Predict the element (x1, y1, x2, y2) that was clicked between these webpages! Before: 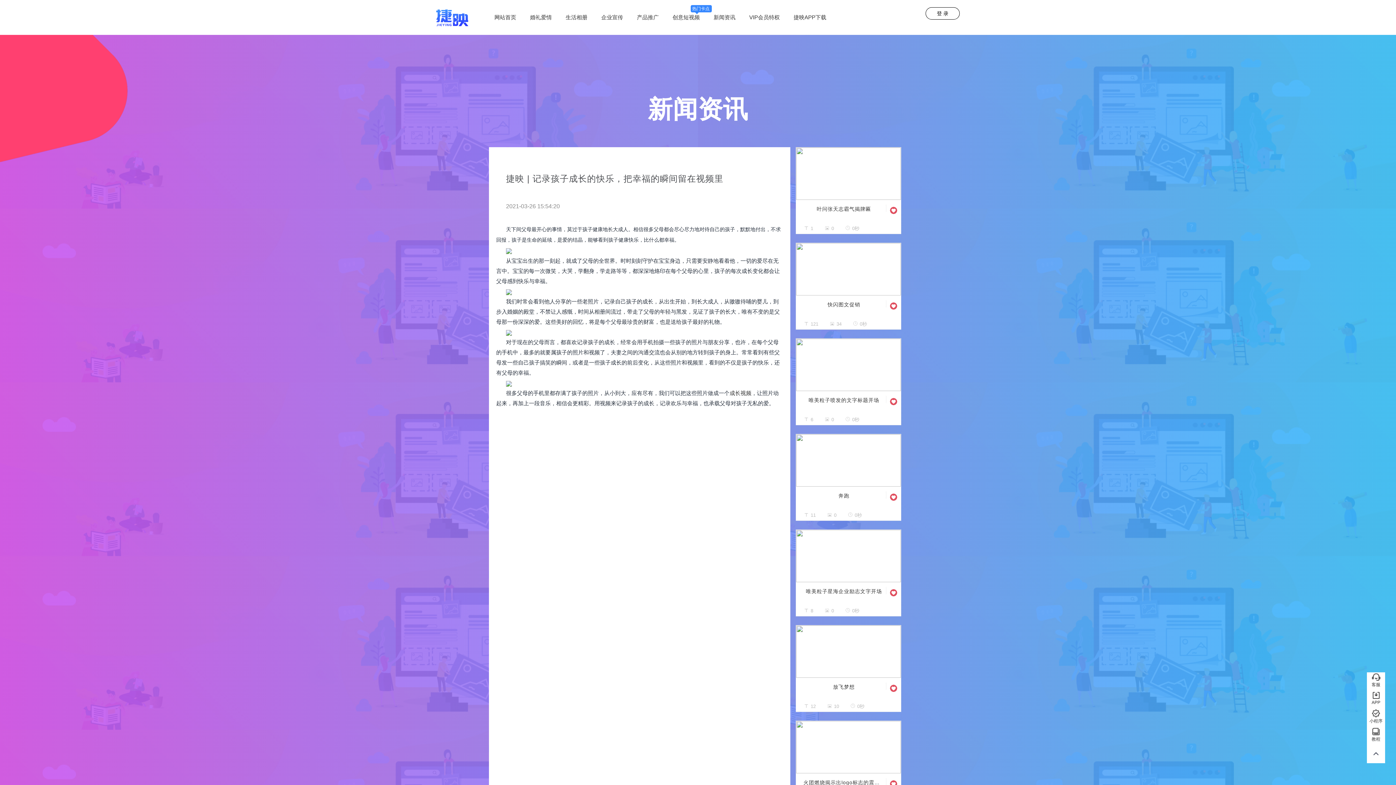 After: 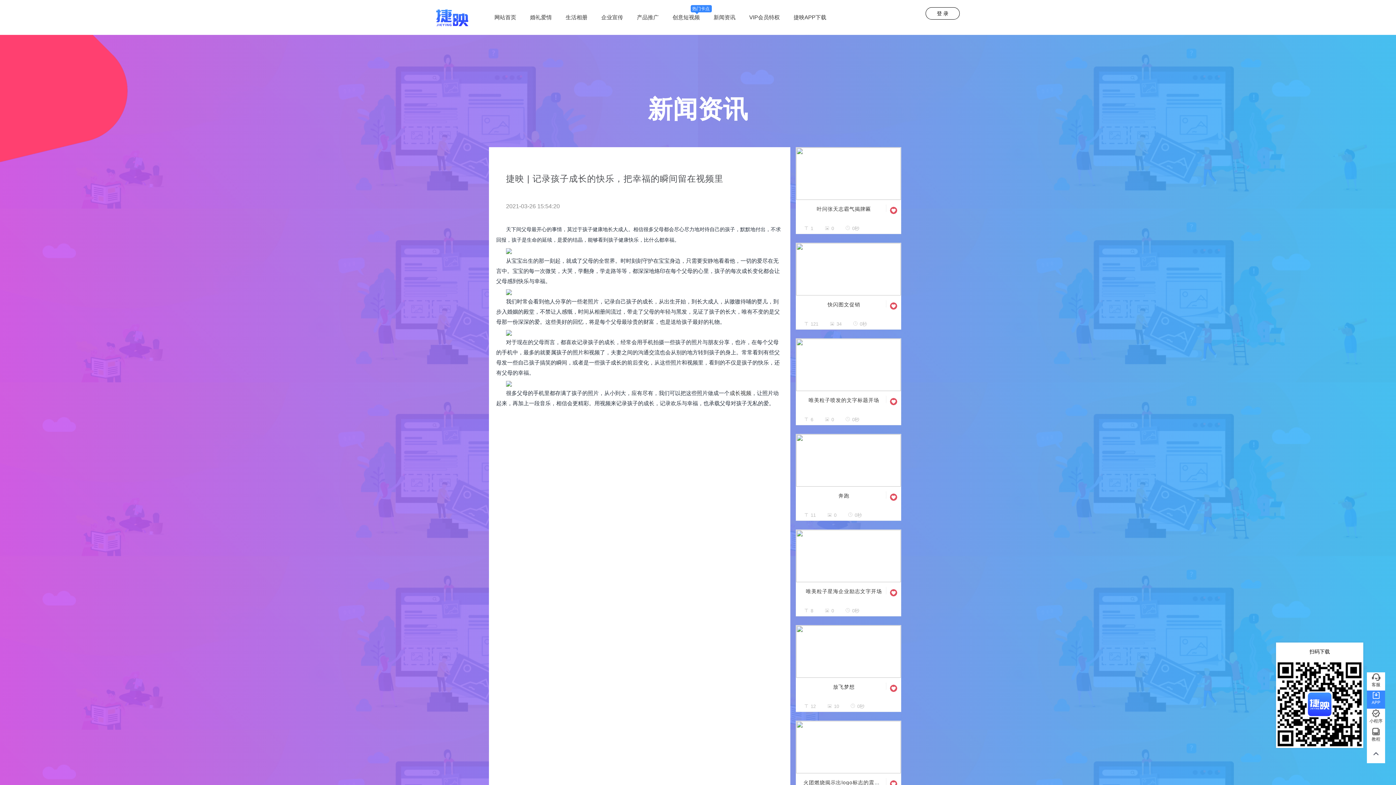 Action: label: APP bbox: (1367, 690, 1385, 709)